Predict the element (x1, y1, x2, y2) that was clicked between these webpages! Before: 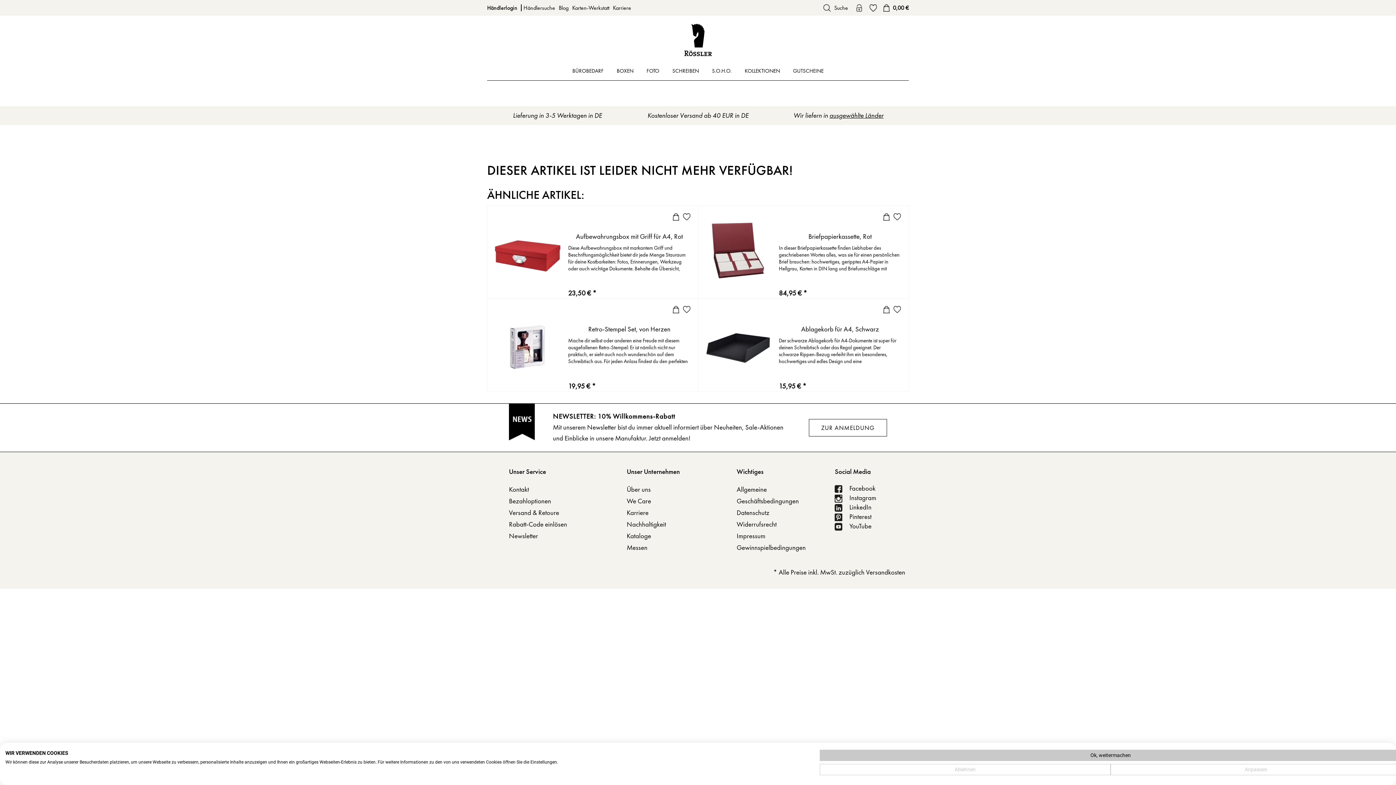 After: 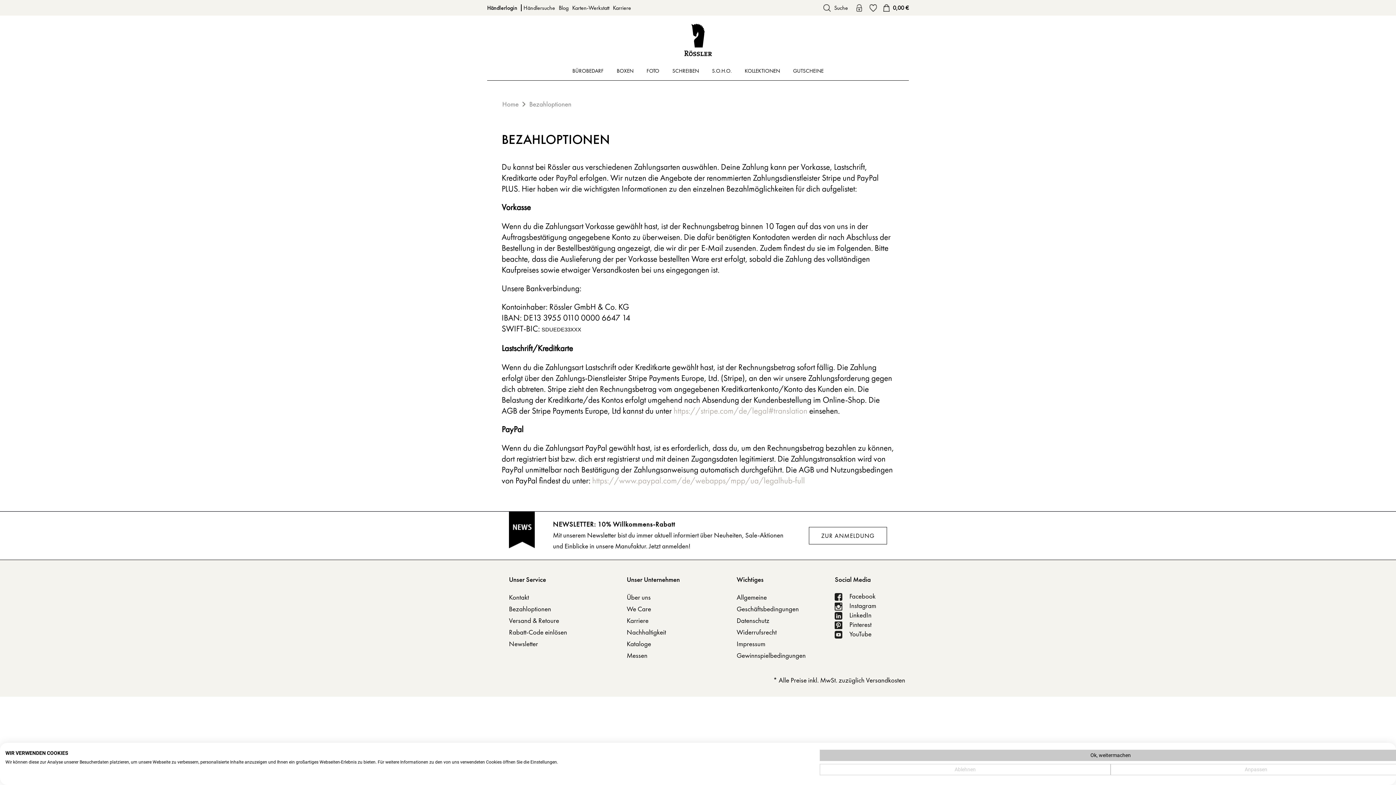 Action: bbox: (509, 495, 612, 507) label: Bezahloptionen